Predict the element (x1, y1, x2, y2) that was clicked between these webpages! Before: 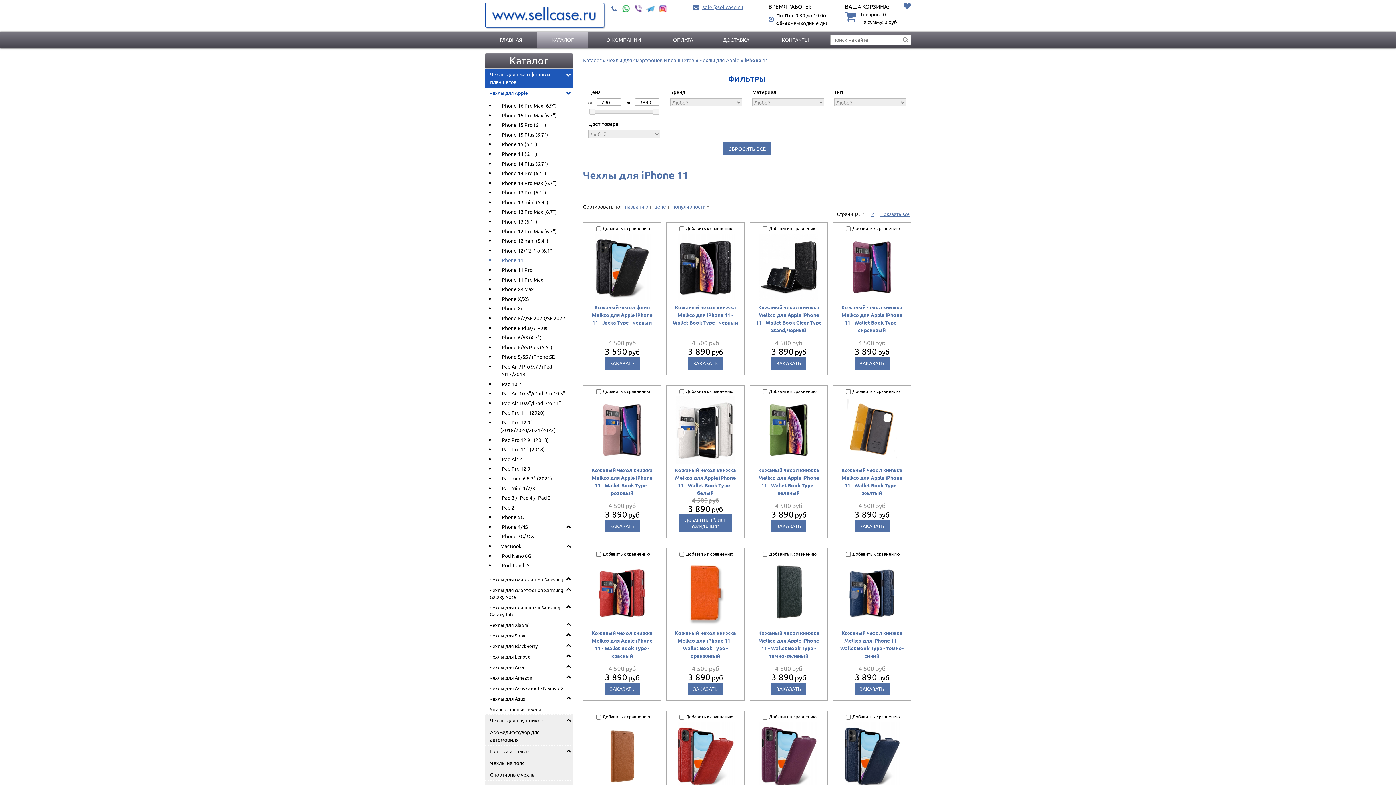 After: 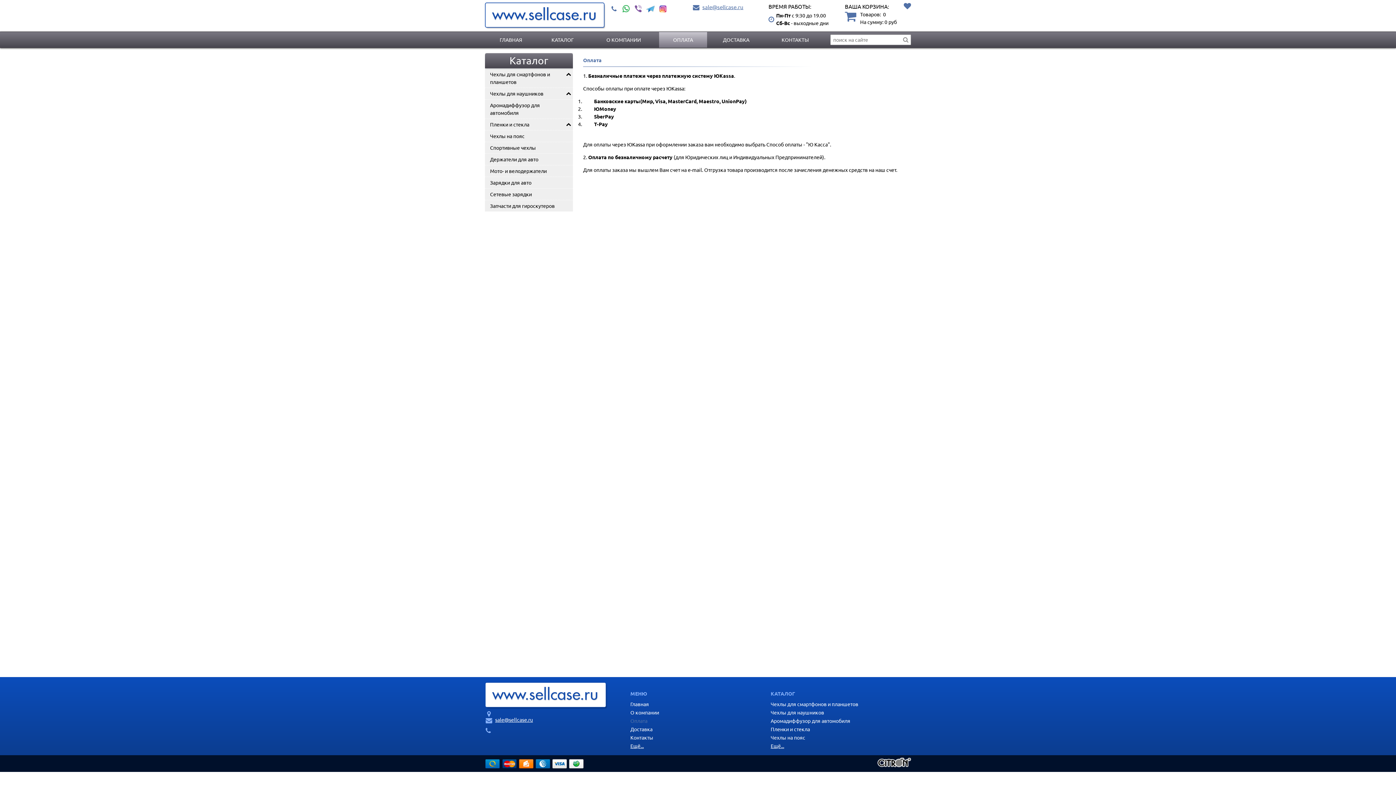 Action: bbox: (659, 32, 707, 47) label: ОПЛАТА